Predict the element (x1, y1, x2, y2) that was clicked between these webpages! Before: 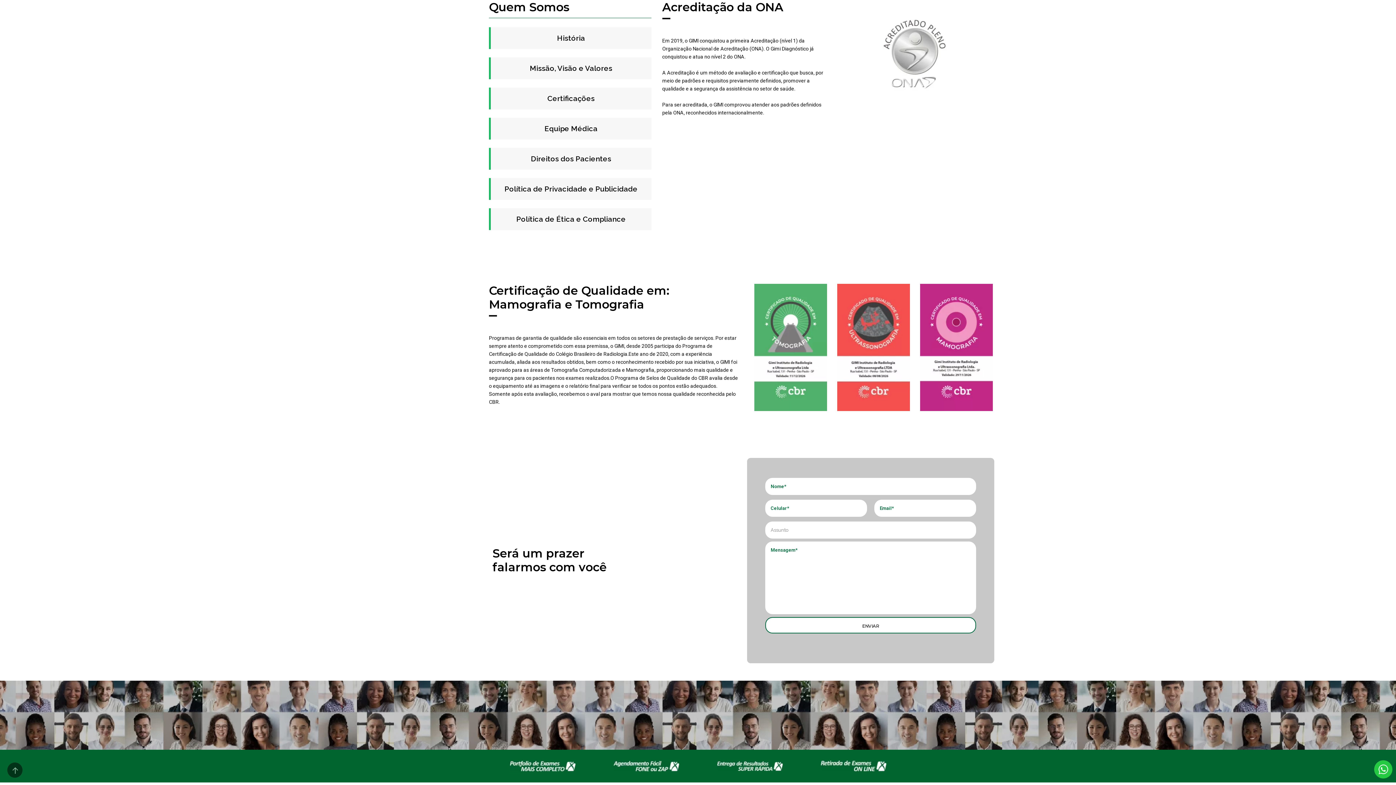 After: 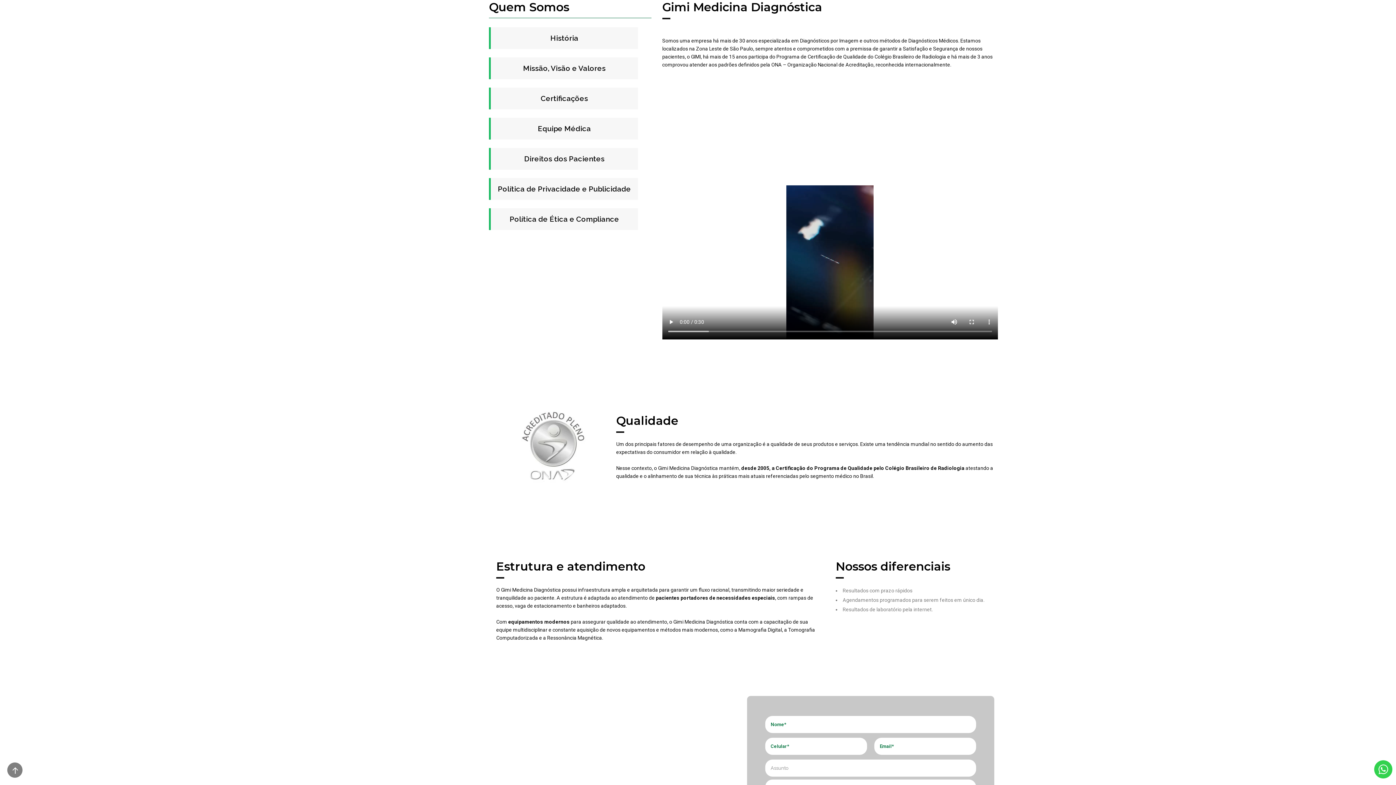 Action: label: História bbox: (489, 27, 651, 48)